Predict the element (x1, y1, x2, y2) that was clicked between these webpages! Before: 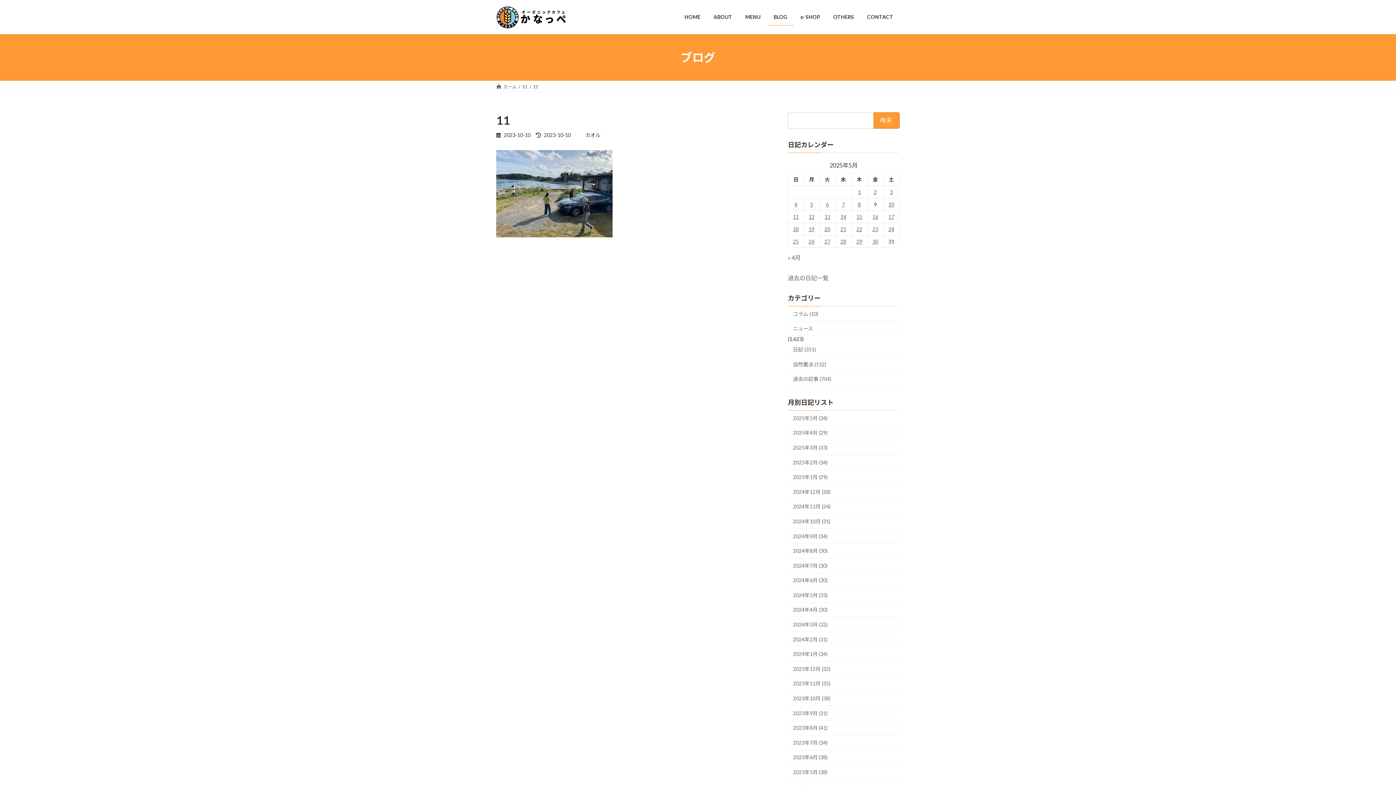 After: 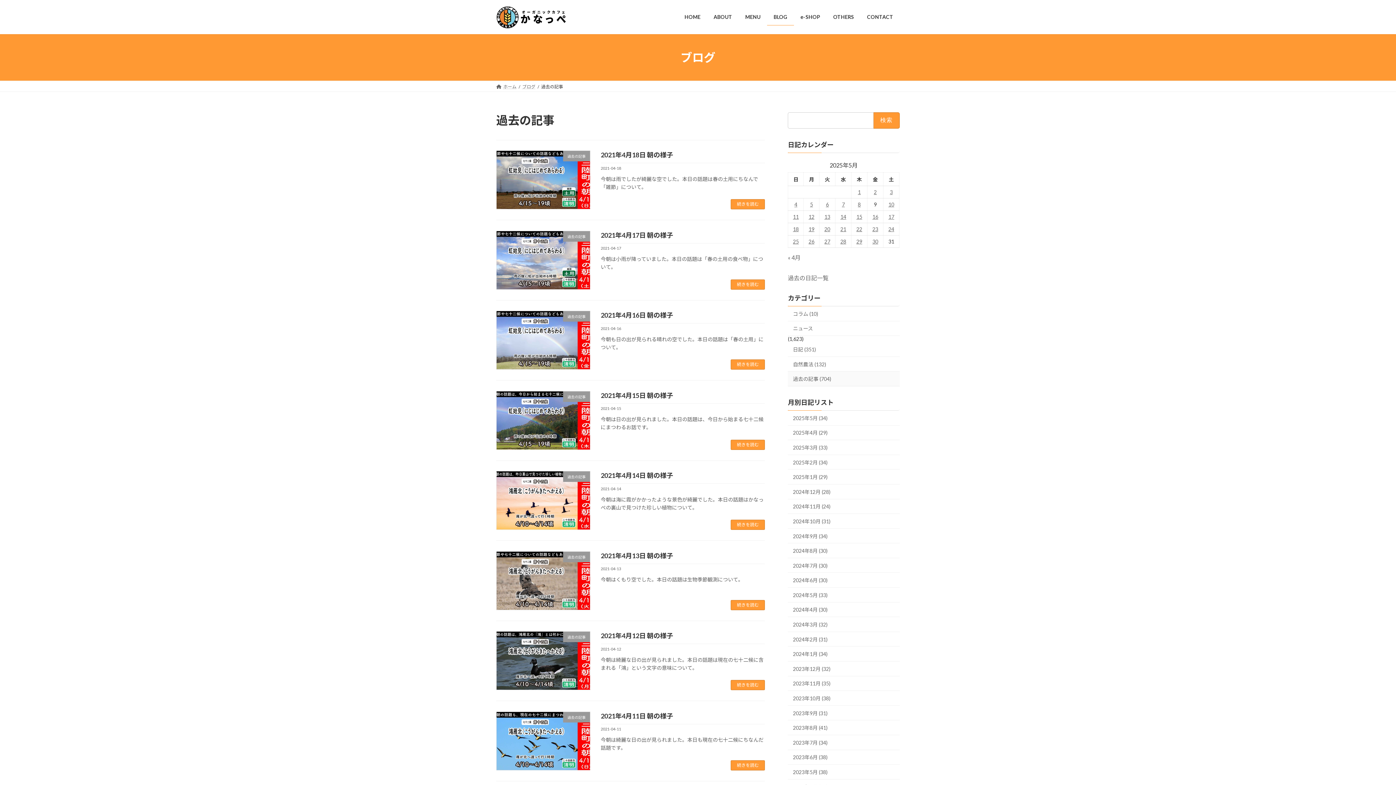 Action: bbox: (788, 371, 900, 386) label: 過去の記事 (704)